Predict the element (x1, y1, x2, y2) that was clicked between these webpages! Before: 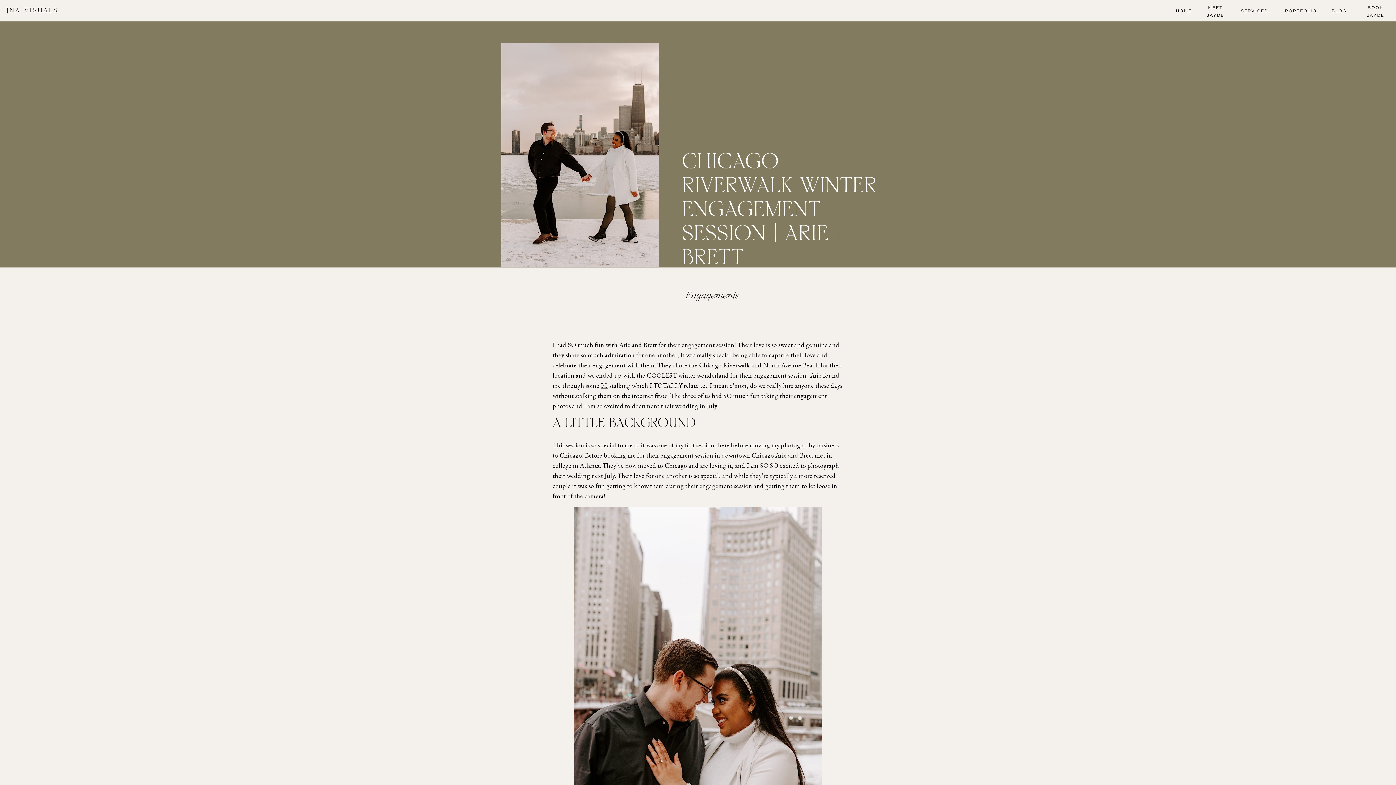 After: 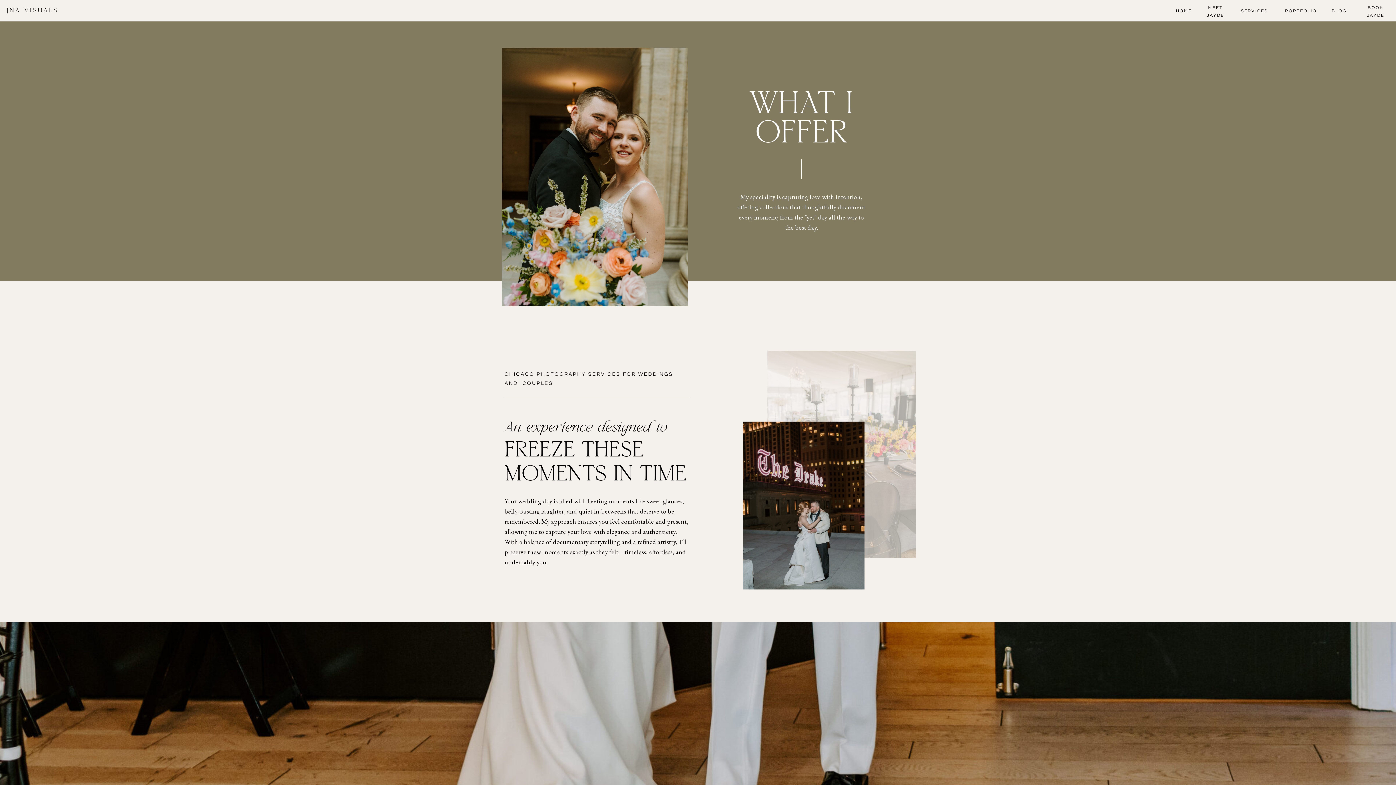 Action: label: SERVICES
 bbox: (1237, 7, 1272, 14)